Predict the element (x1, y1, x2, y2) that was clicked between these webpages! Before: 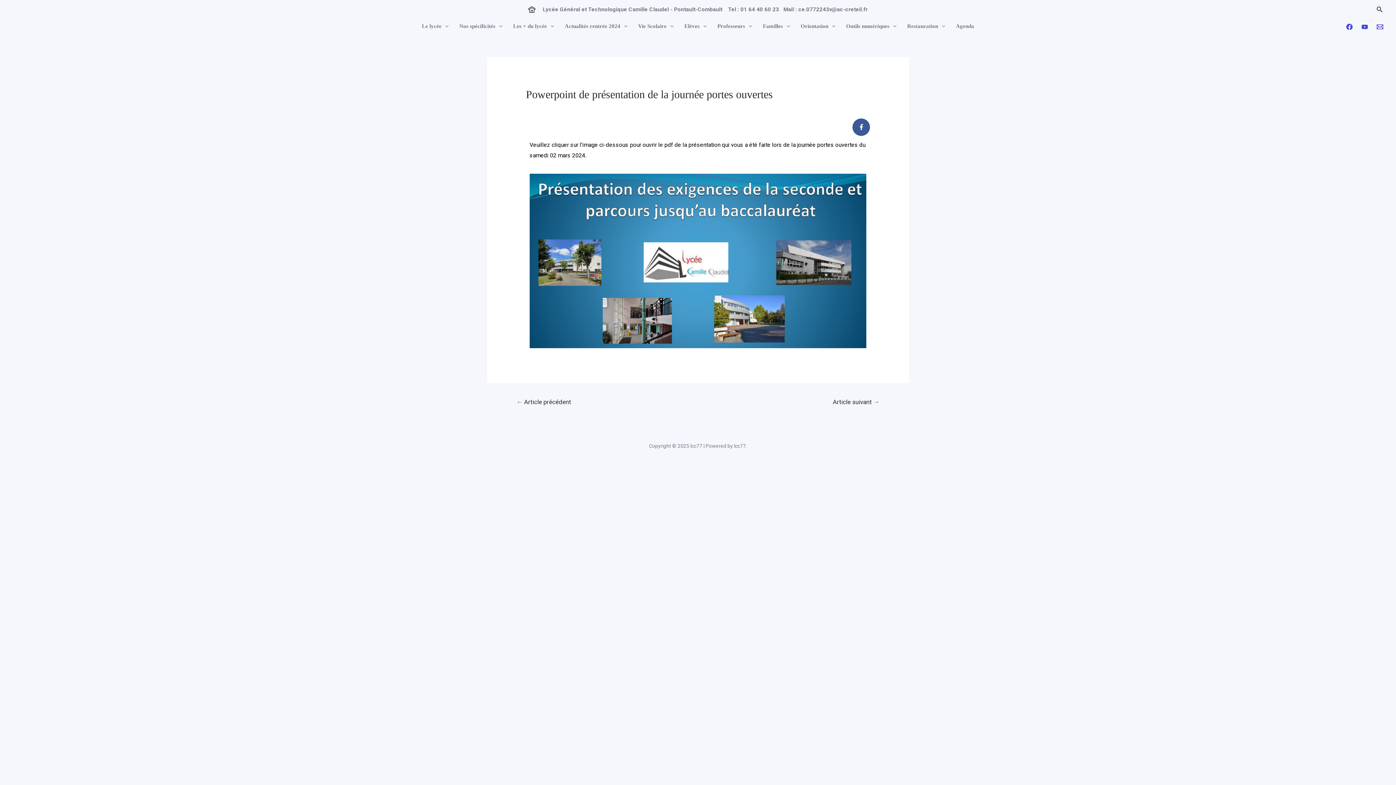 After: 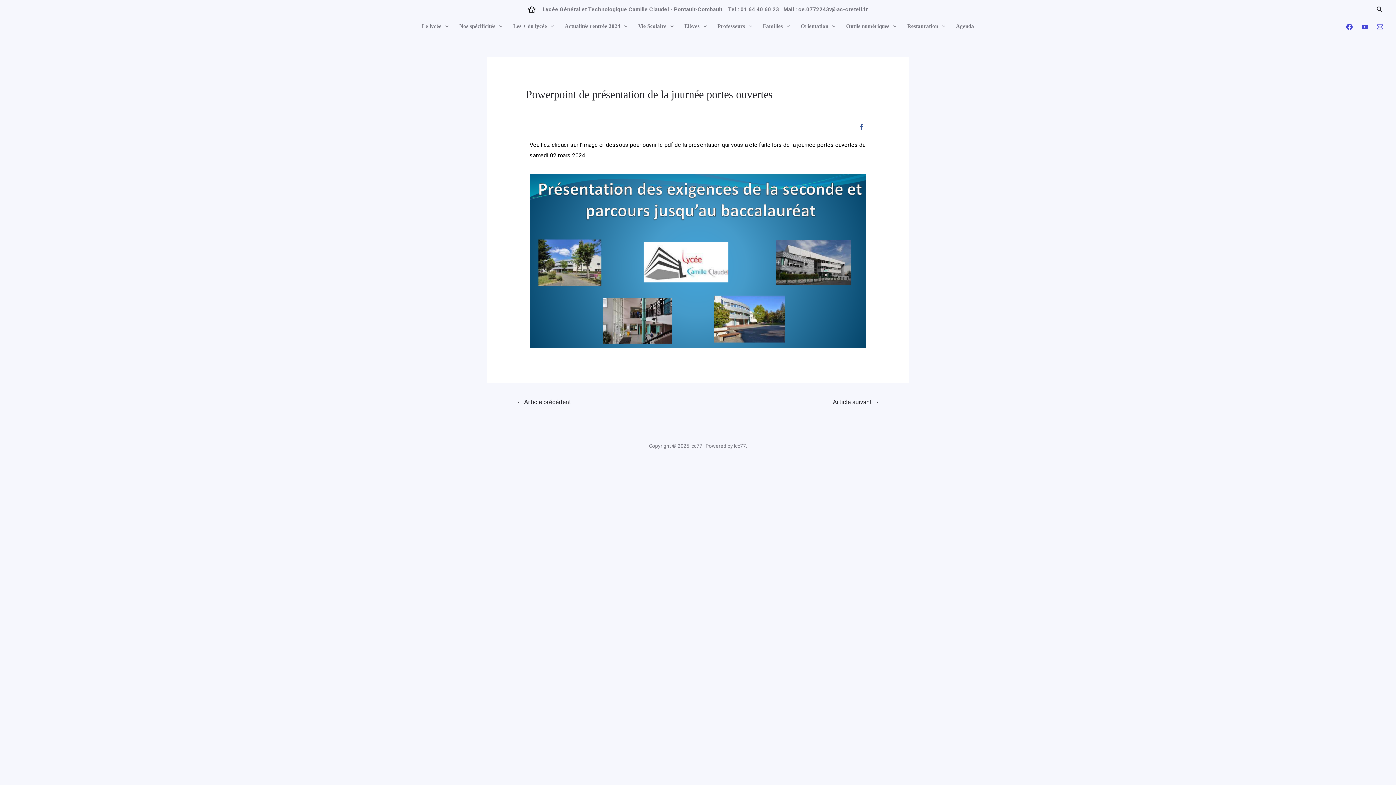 Action: bbox: (852, 118, 870, 136)